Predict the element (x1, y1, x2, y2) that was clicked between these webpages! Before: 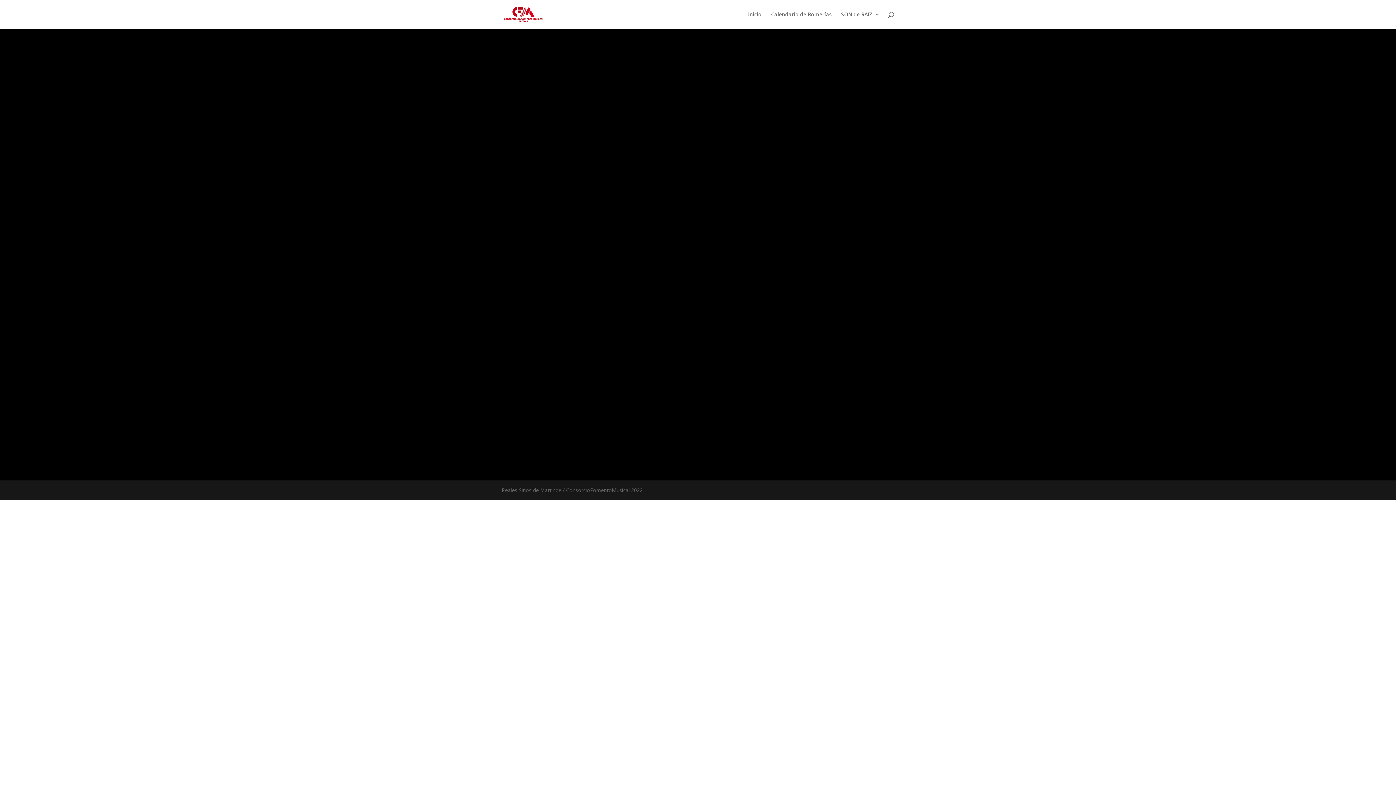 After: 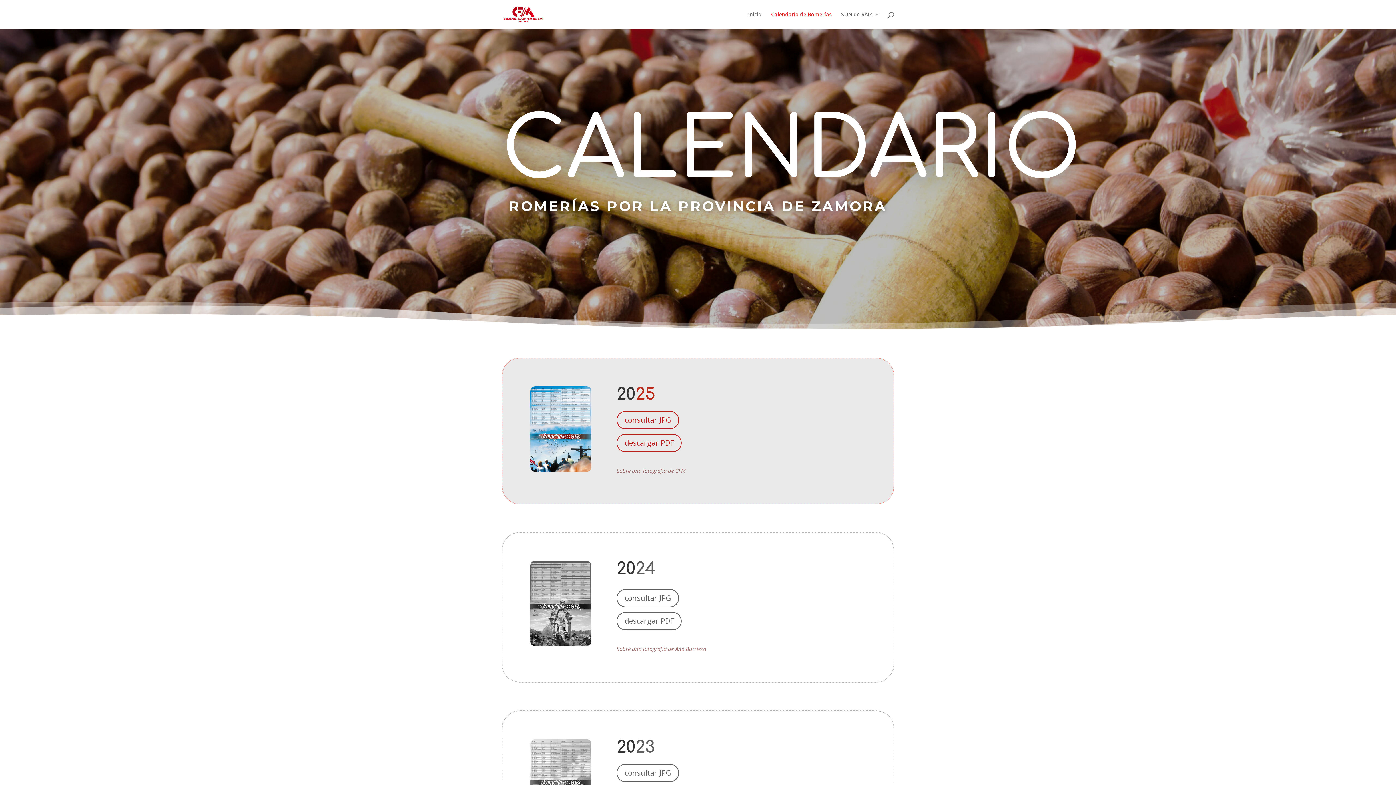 Action: label: Calendario de Romerías bbox: (771, 12, 832, 29)